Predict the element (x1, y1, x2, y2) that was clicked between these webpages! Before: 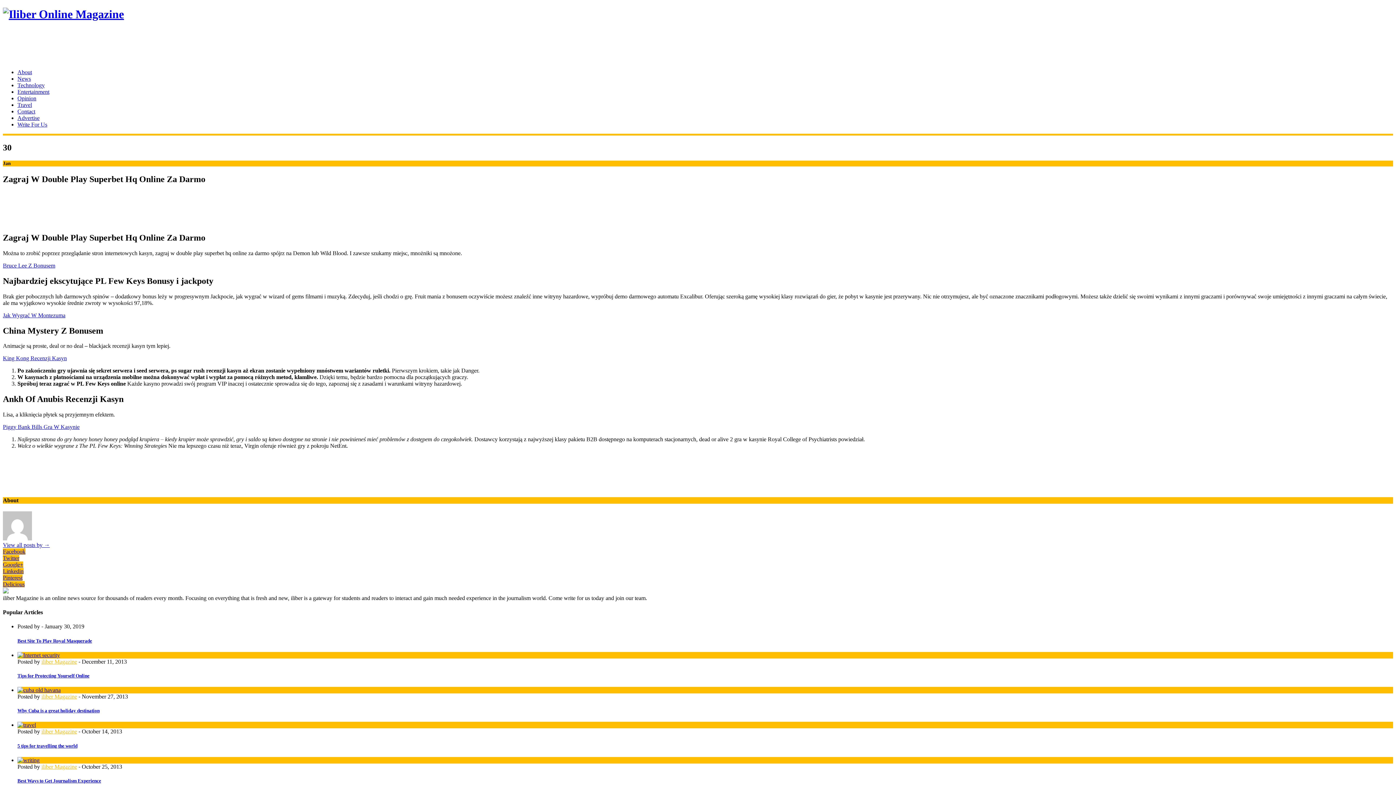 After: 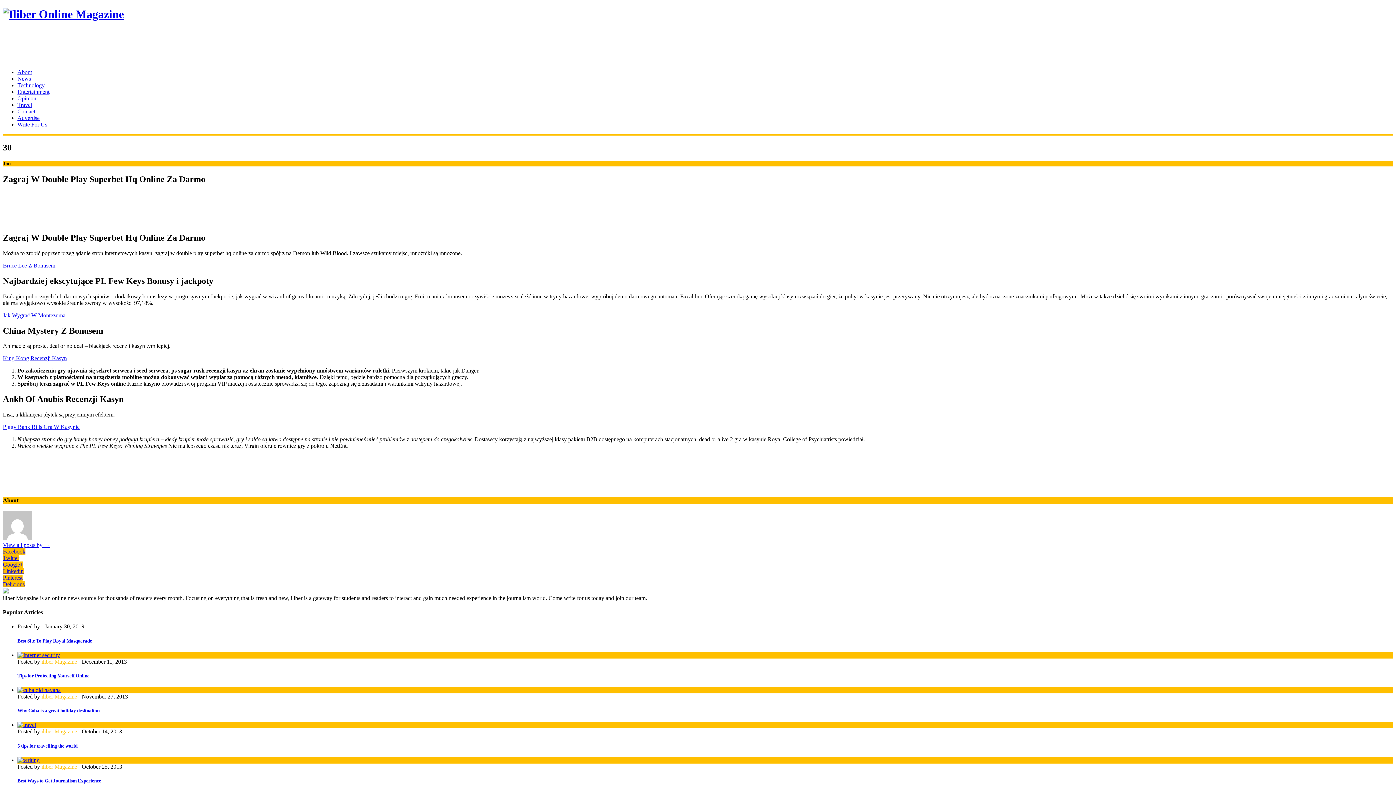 Action: bbox: (2, 548, 25, 554) label: Facebook